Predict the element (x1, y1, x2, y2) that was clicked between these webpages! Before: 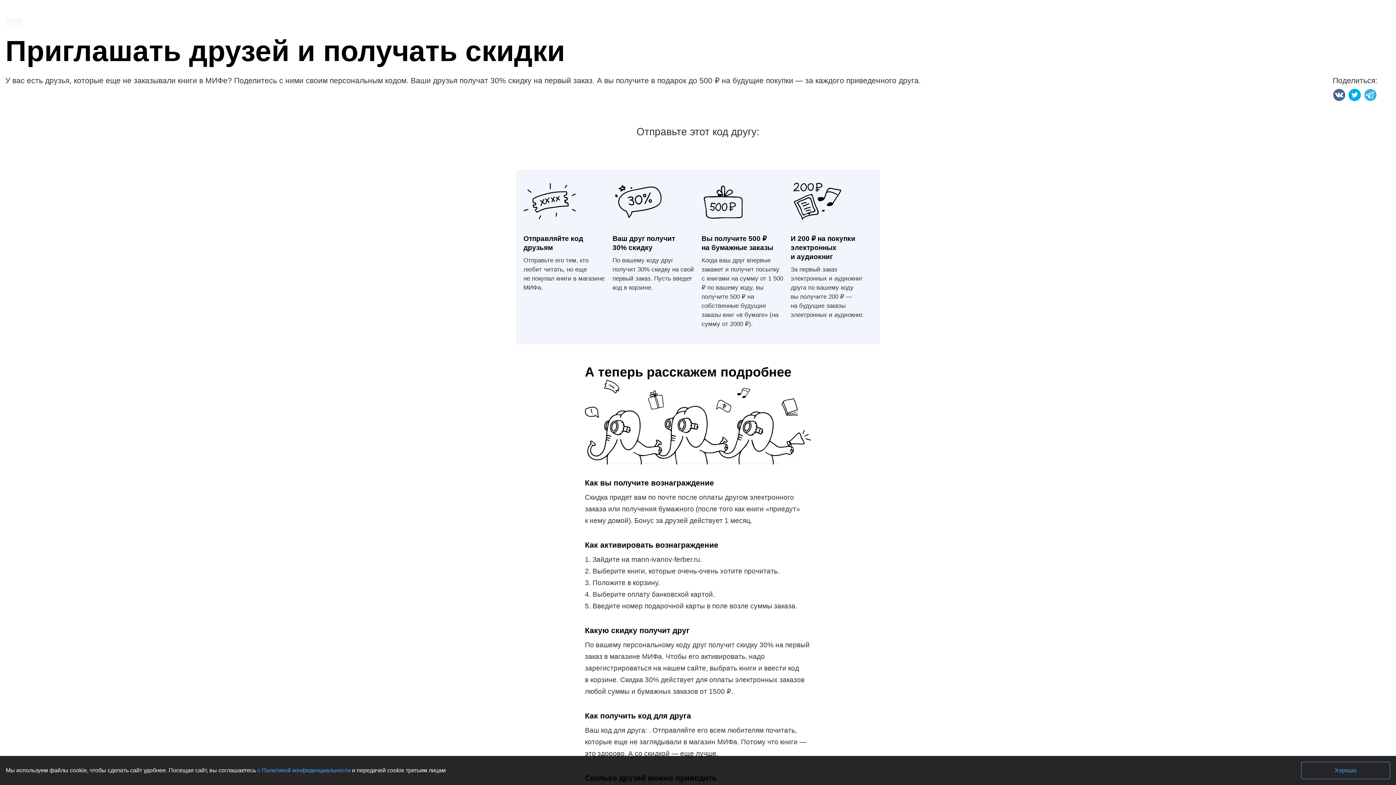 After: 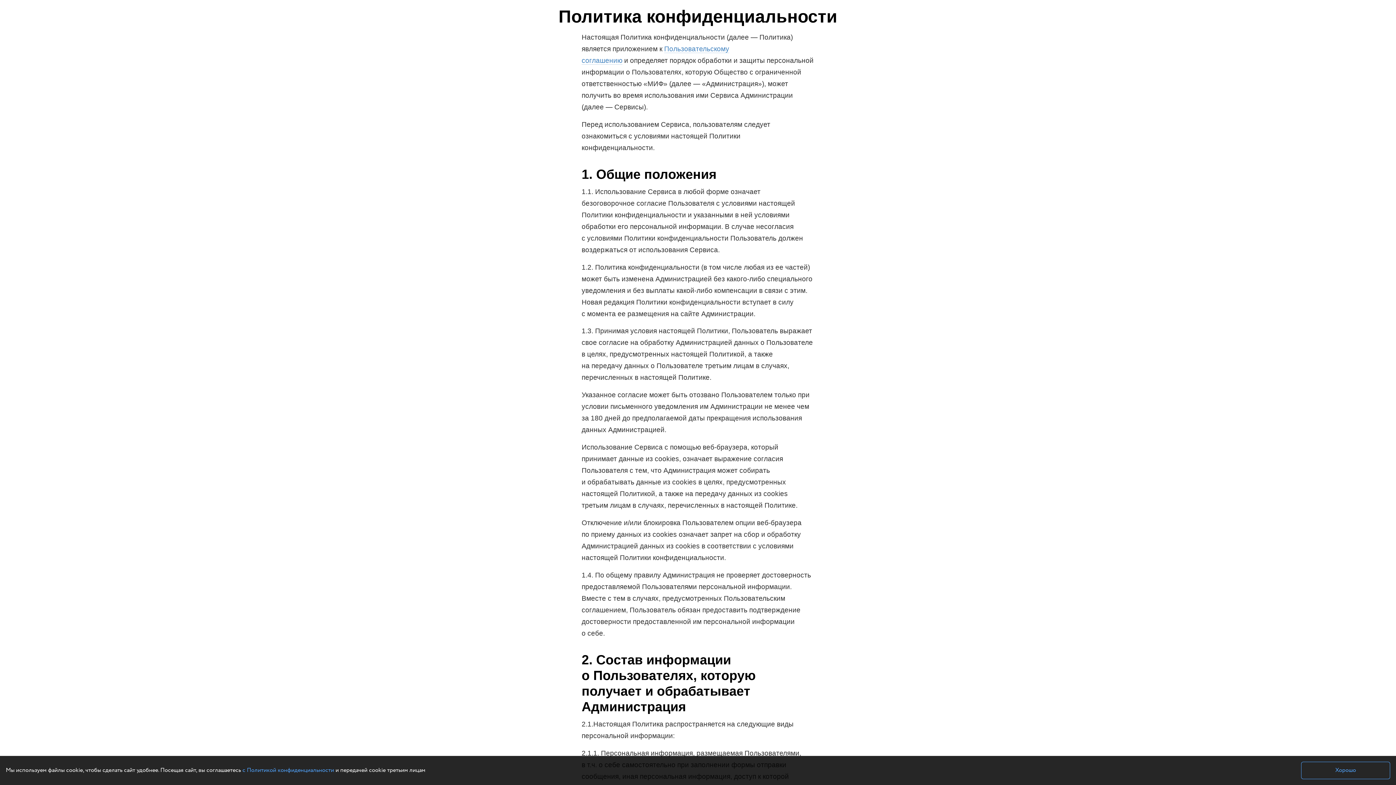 Action: bbox: (257, 767, 350, 773) label: с Политикой конфиденциальности